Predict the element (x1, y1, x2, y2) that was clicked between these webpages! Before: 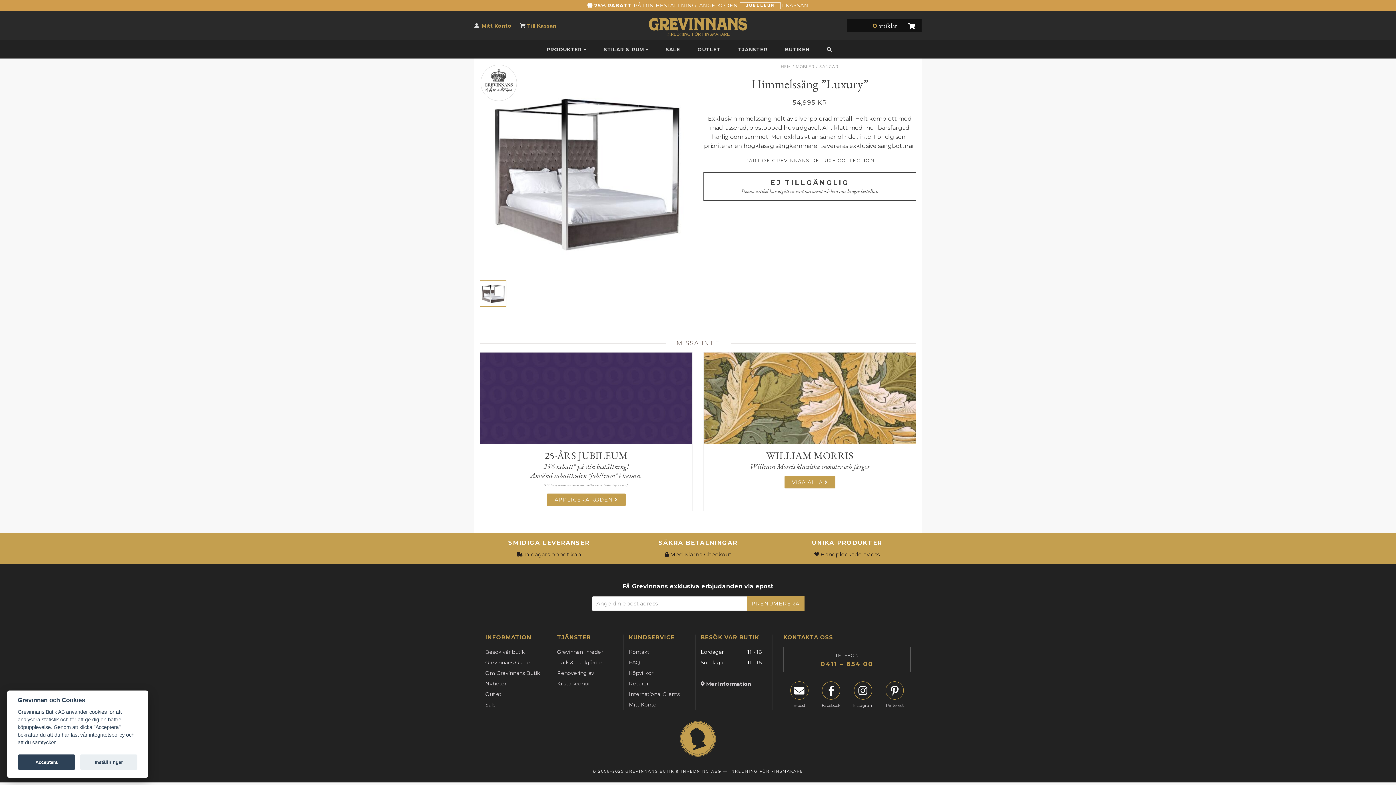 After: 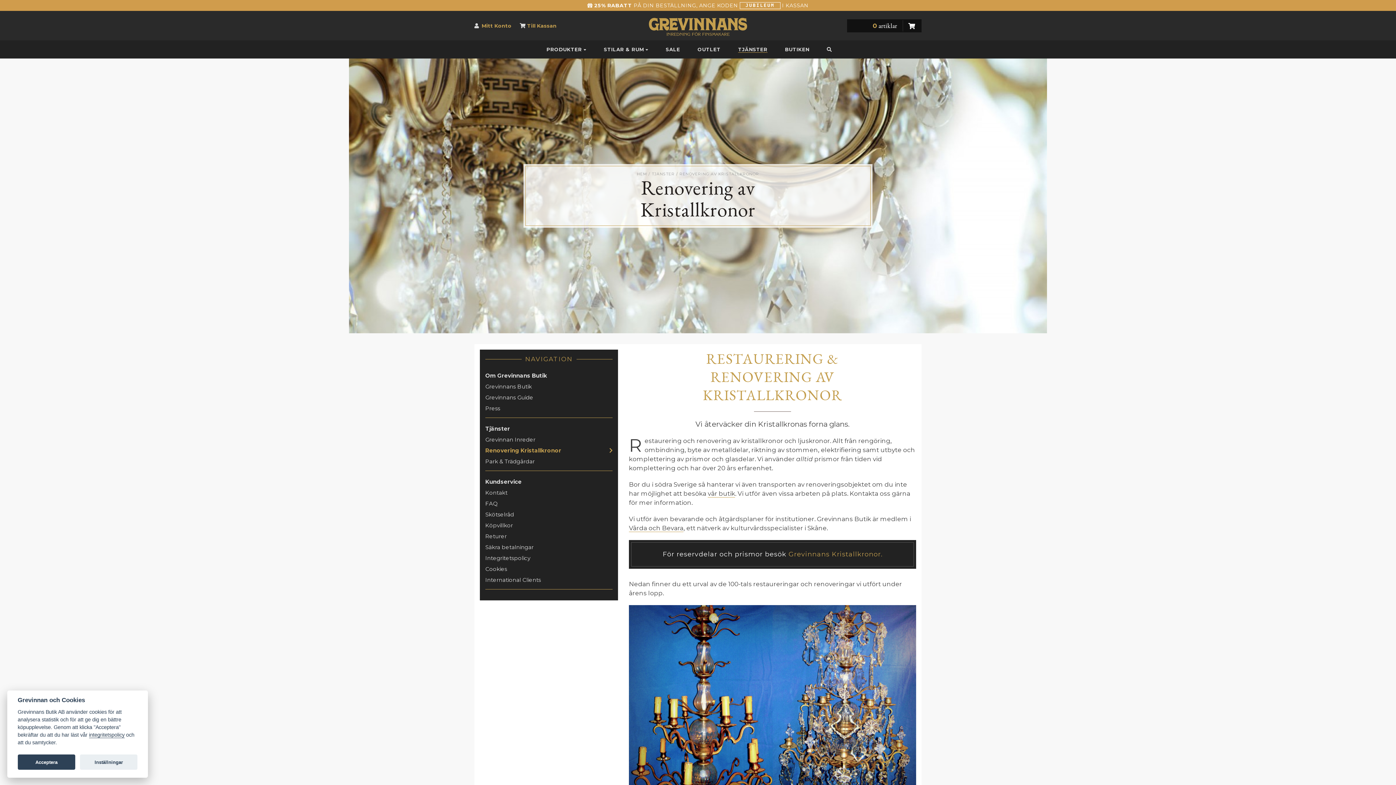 Action: bbox: (557, 668, 618, 689) label: Renovering av Kristallkronor